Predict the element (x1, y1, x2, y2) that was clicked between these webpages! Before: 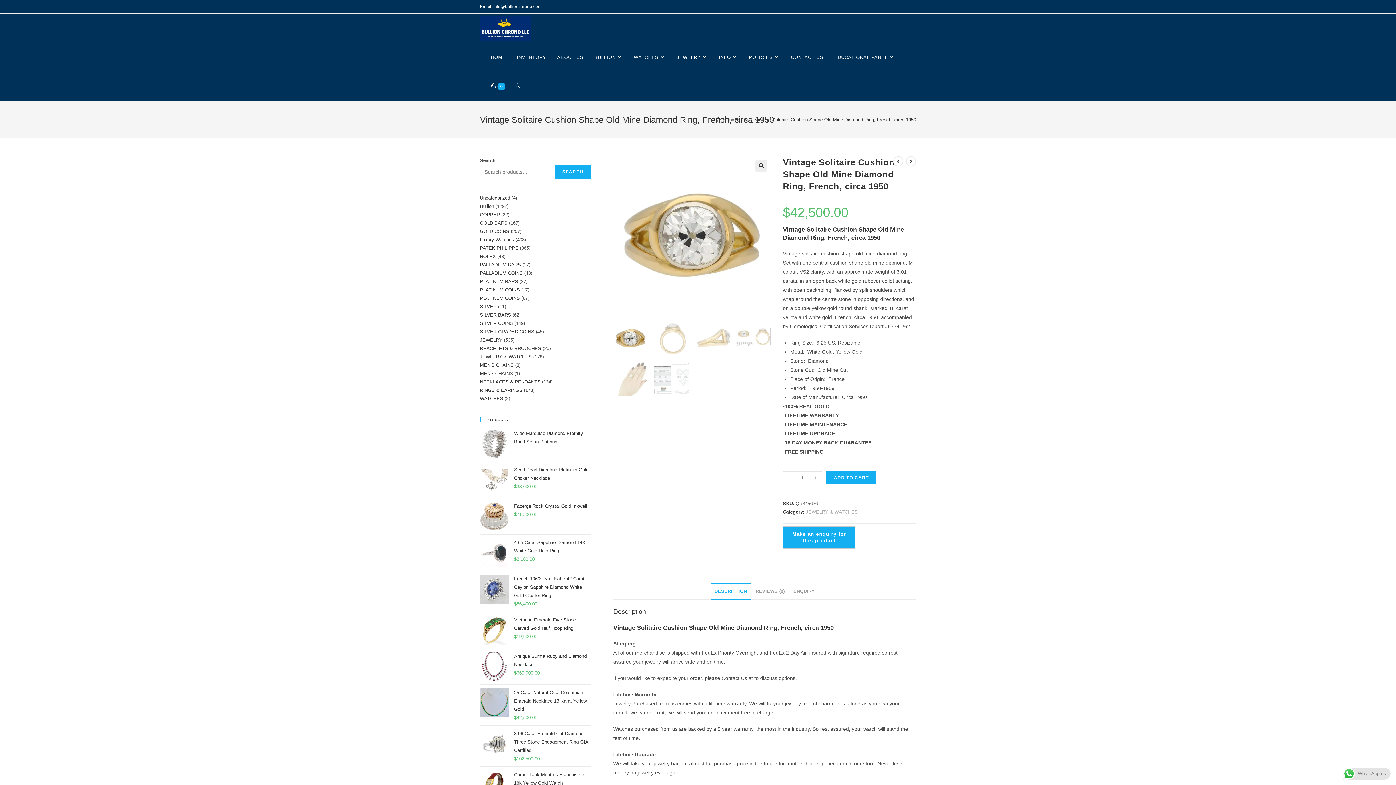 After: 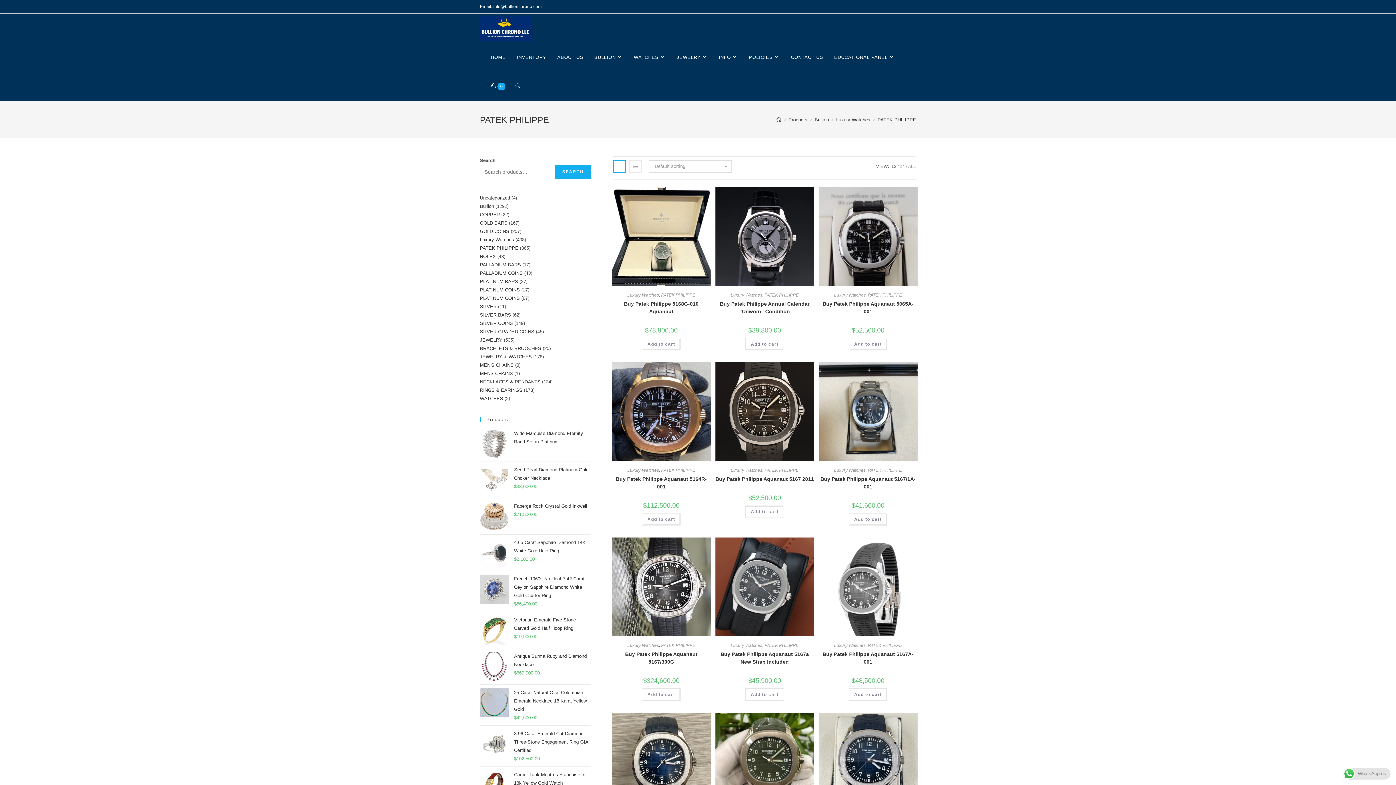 Action: label: PATEK PHILIPPE bbox: (480, 245, 518, 250)